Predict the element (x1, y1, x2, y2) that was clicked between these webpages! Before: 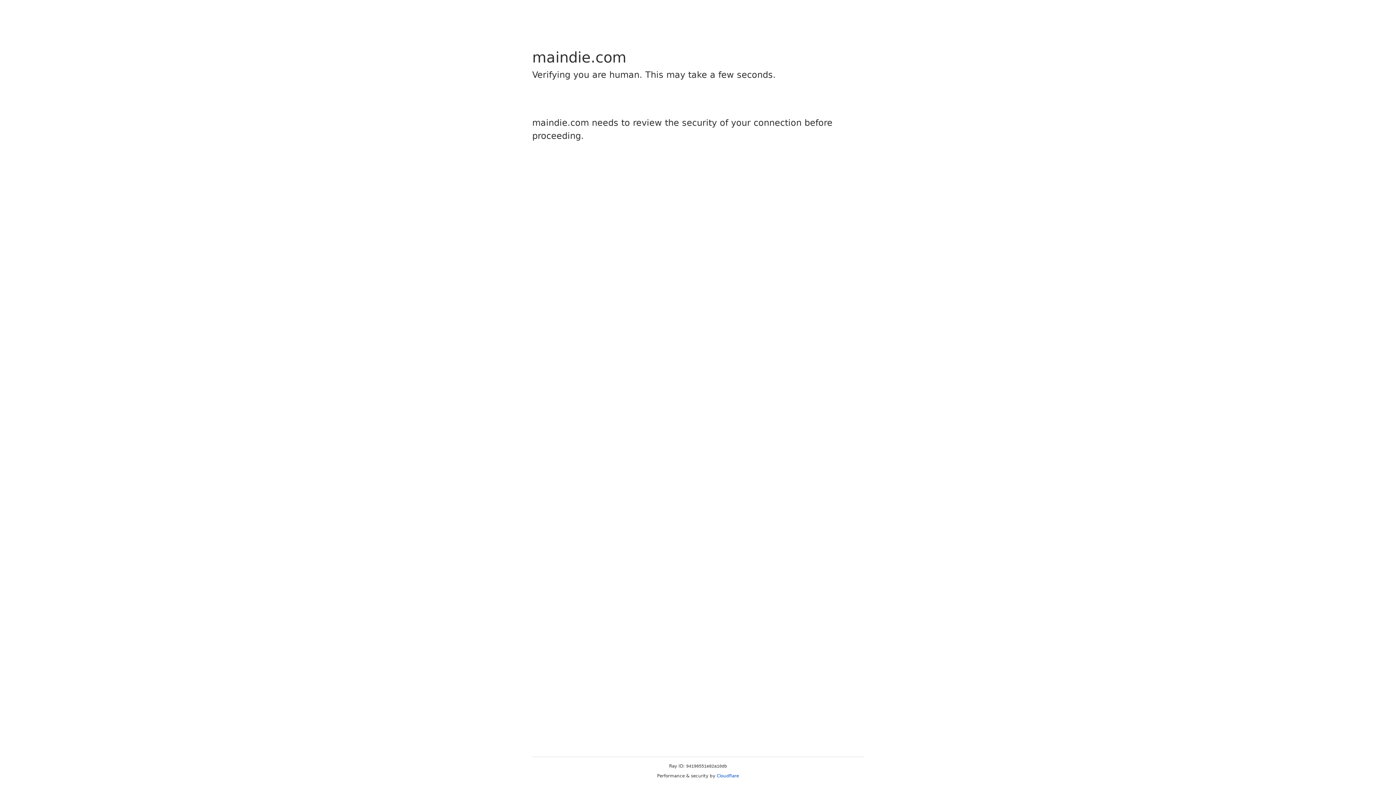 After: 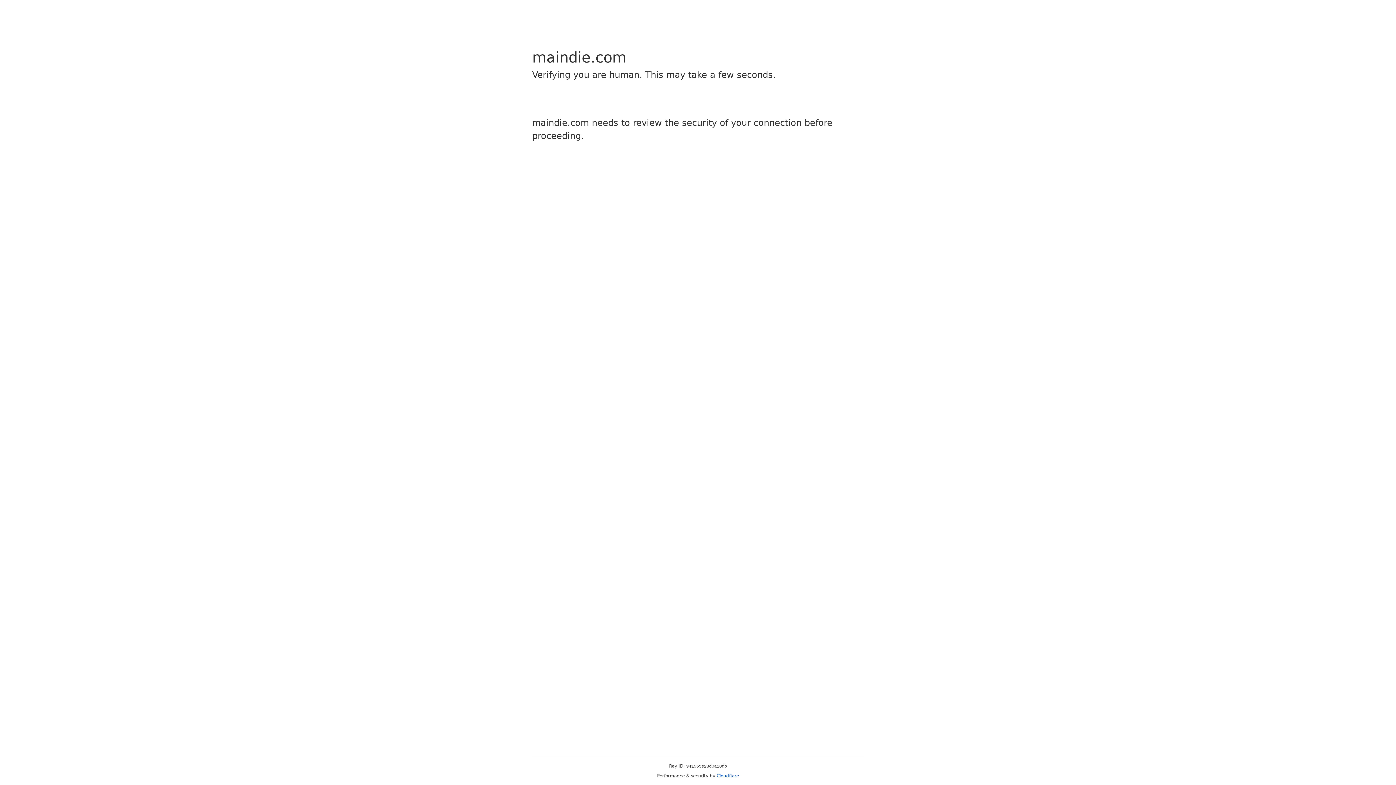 Action: label: Cloudflare bbox: (716, 773, 739, 778)